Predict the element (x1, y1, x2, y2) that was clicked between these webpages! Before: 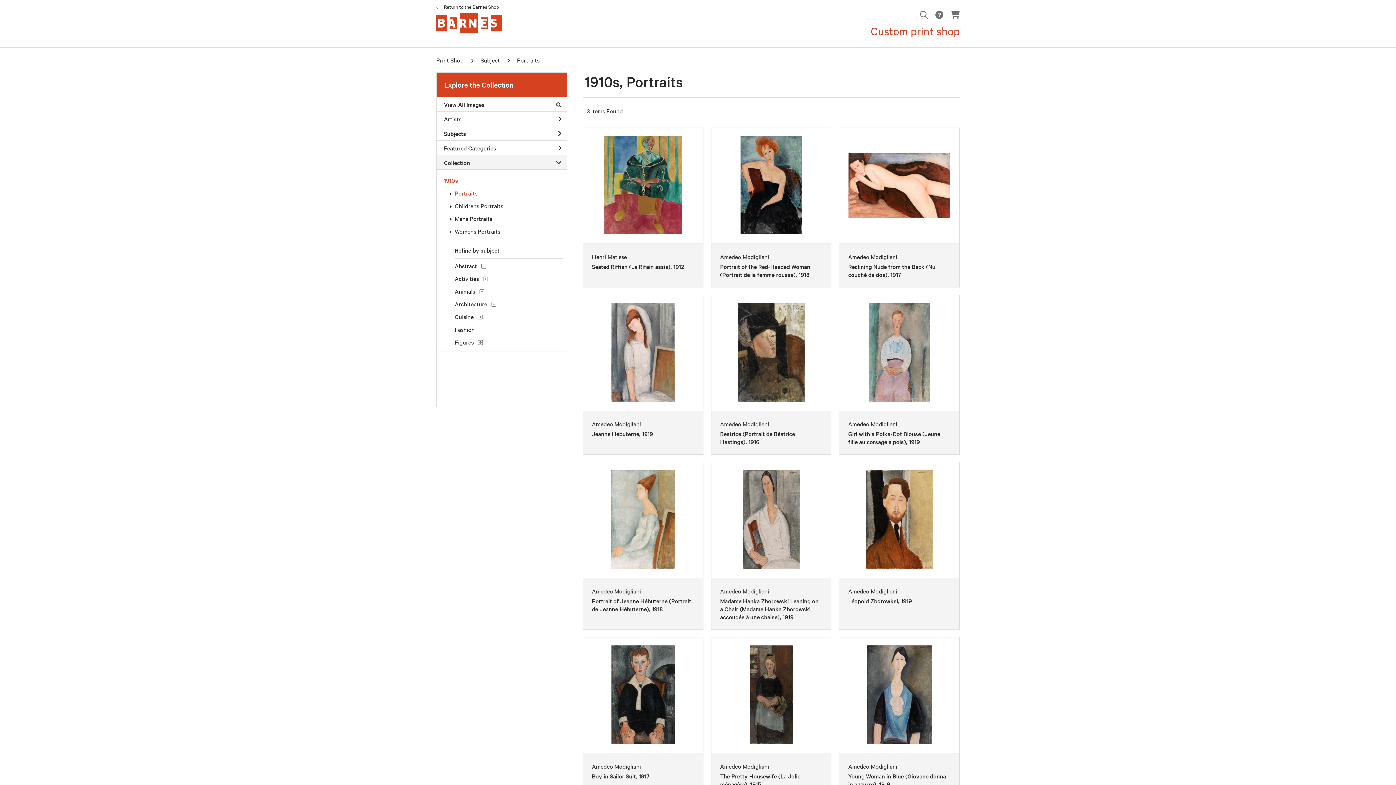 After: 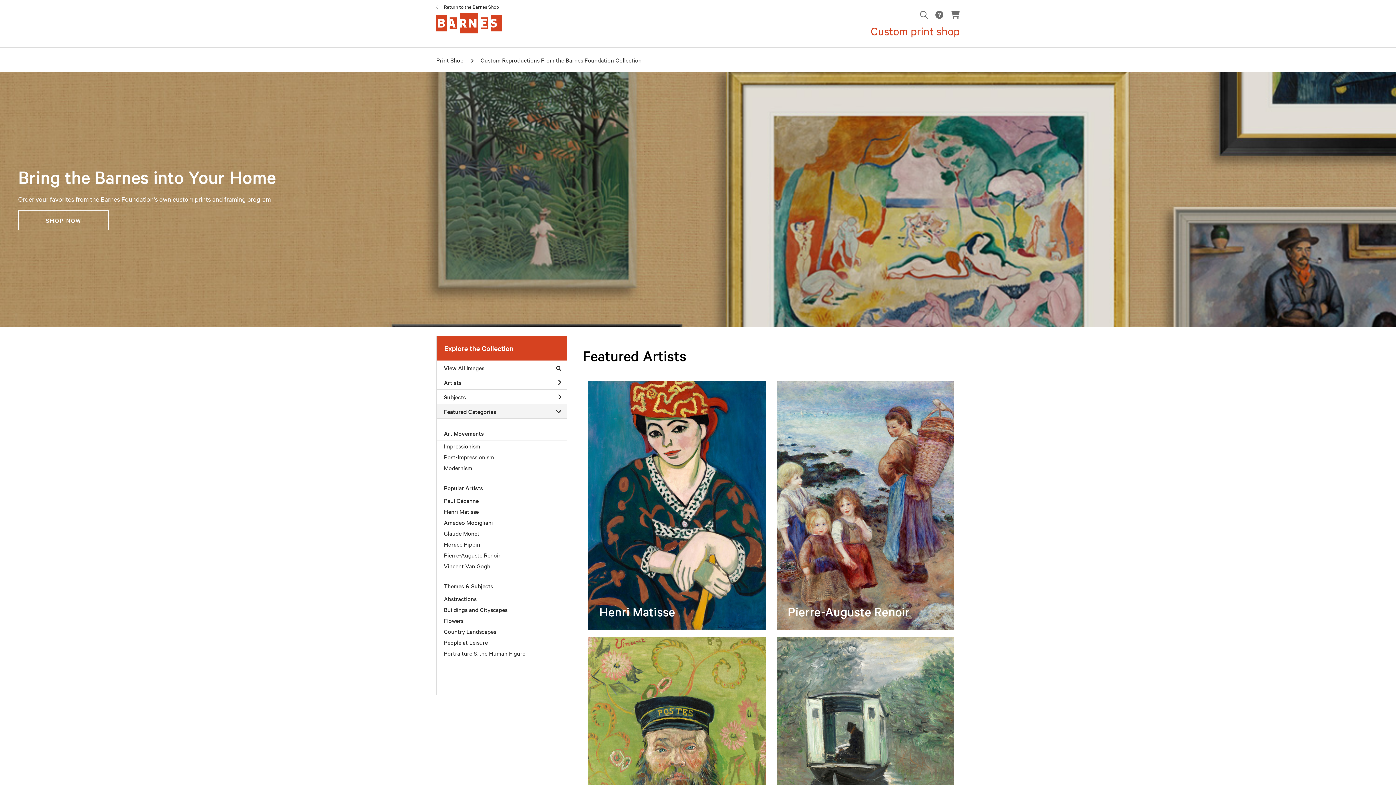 Action: bbox: (436, 56, 463, 64) label: Print Shop